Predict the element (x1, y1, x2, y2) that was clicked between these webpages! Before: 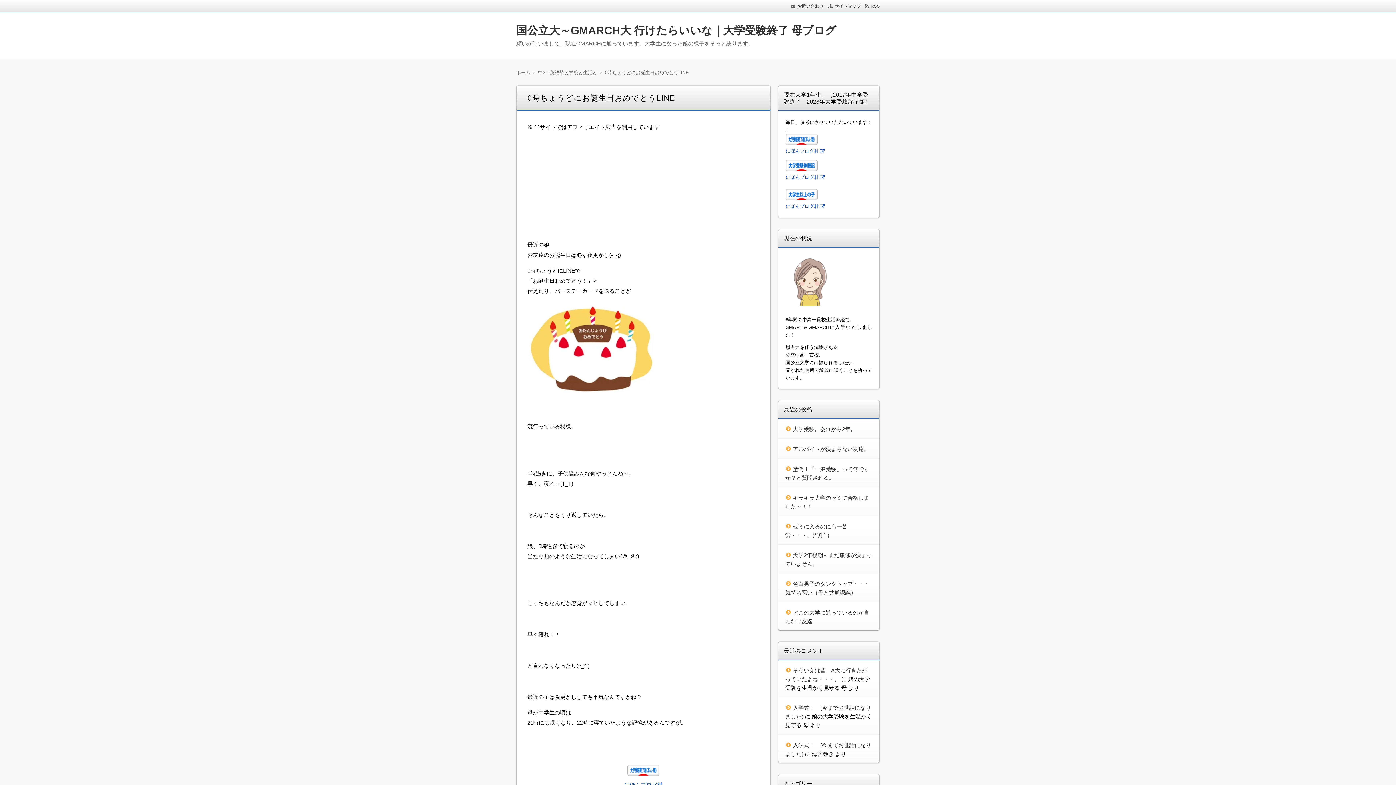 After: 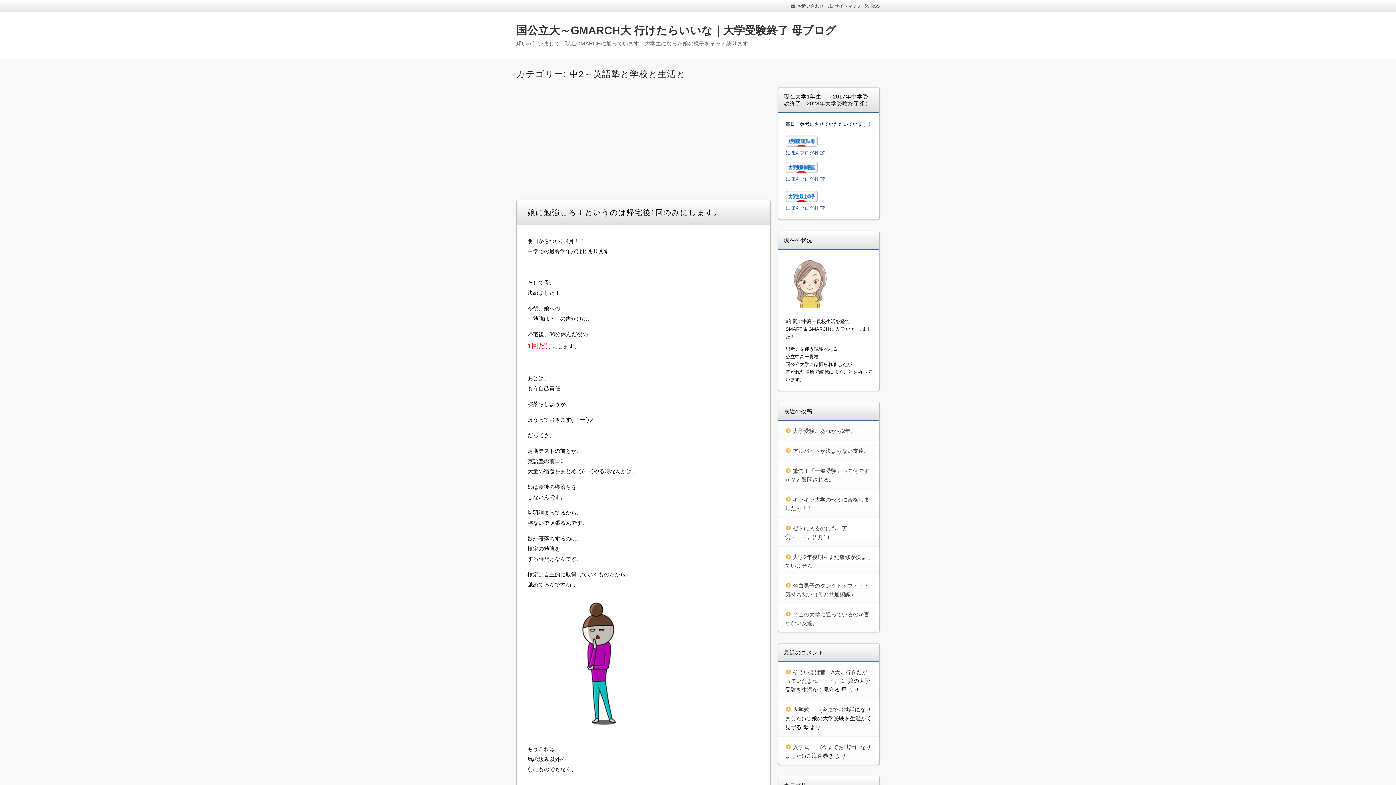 Action: bbox: (538, 69, 605, 75) label: 中2～英語塾と学校と生活と